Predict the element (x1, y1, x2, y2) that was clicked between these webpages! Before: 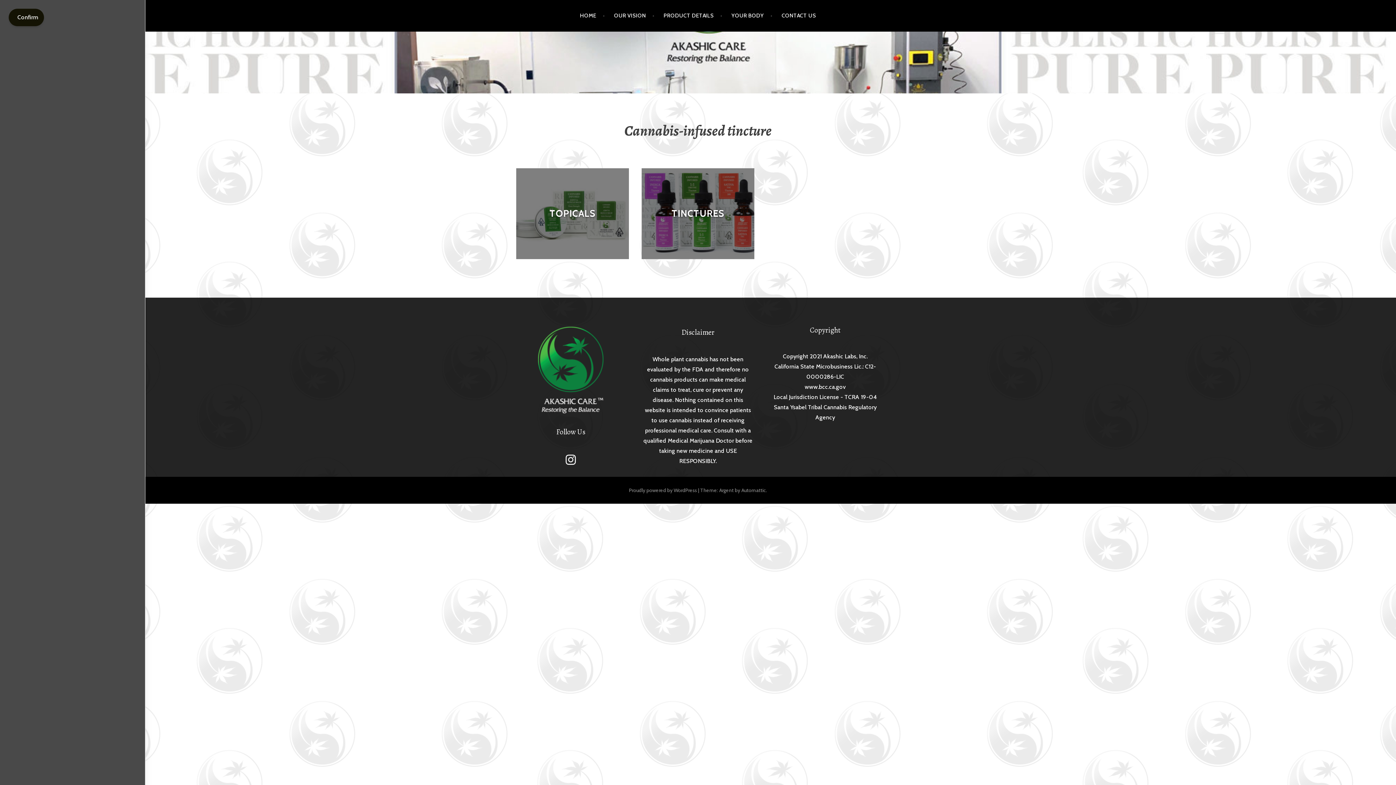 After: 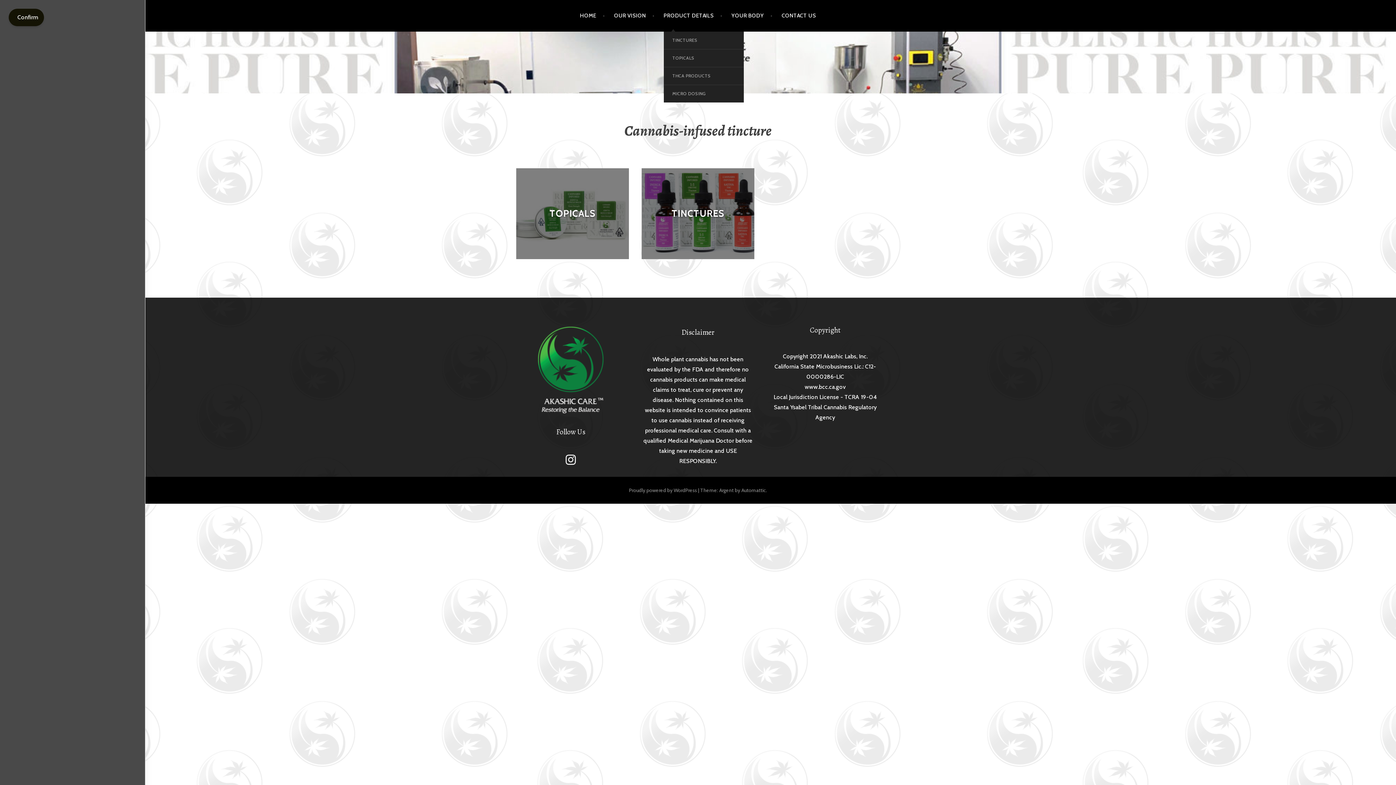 Action: bbox: (663, 5, 722, 26) label: PRODUCT DETAILS